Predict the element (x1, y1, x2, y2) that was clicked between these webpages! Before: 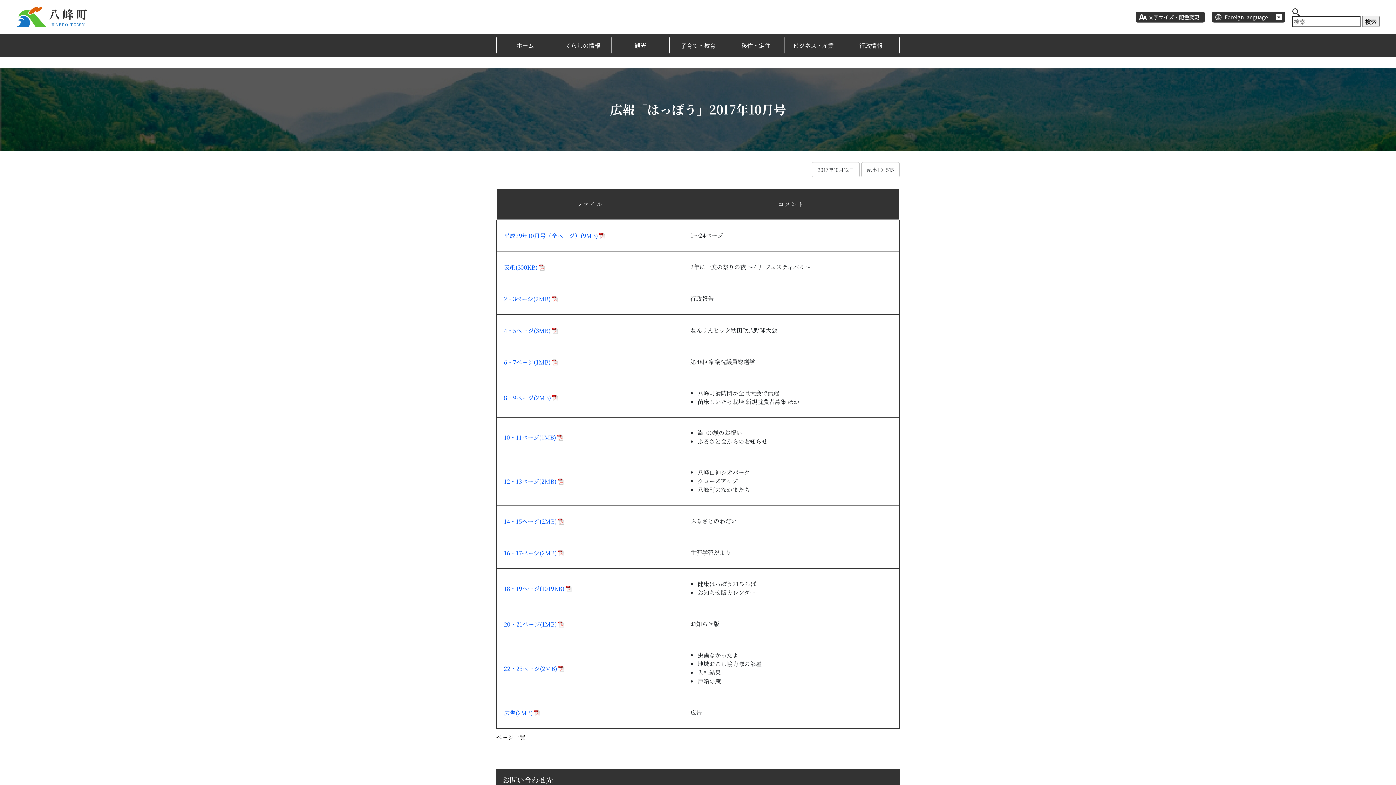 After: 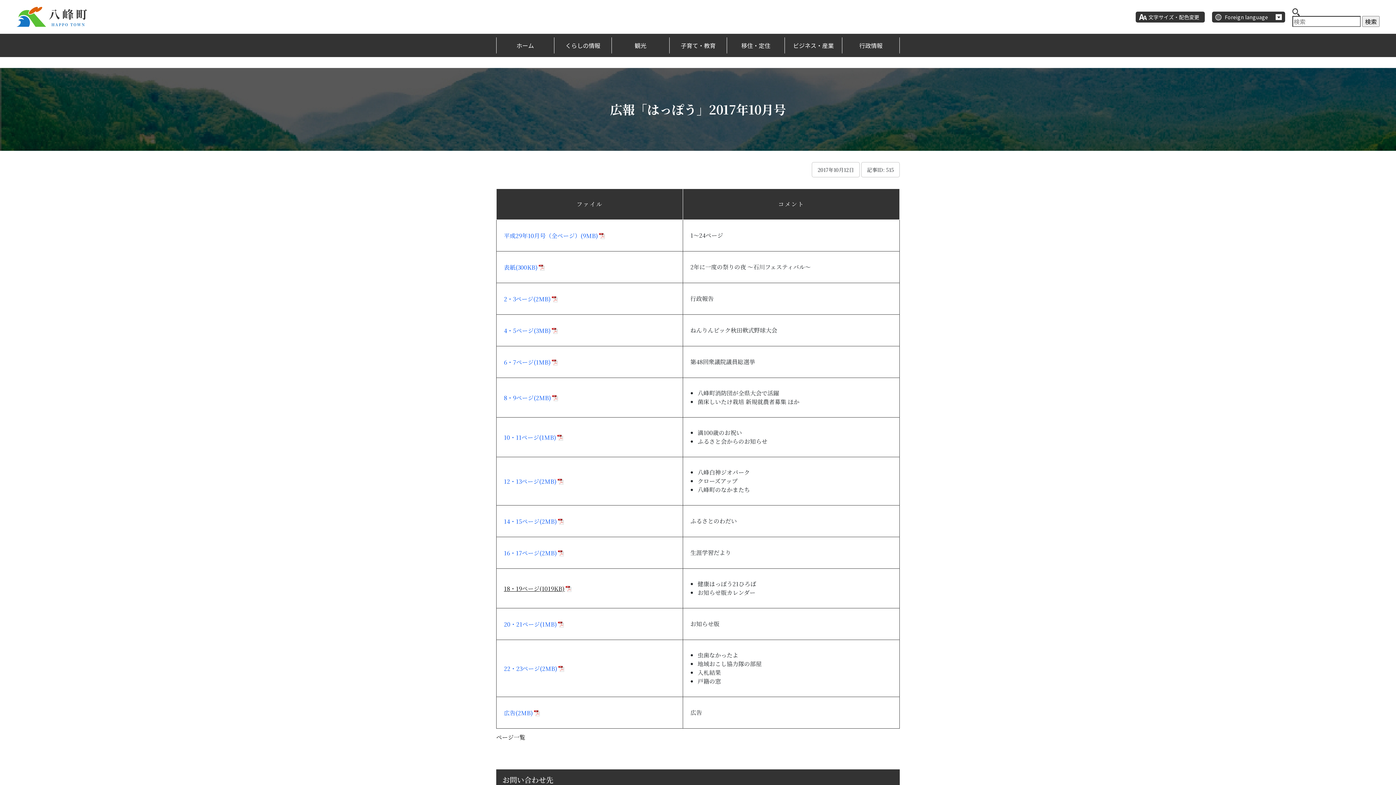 Action: bbox: (504, 584, 572, 593) label: 18・19ページ(1019KB)